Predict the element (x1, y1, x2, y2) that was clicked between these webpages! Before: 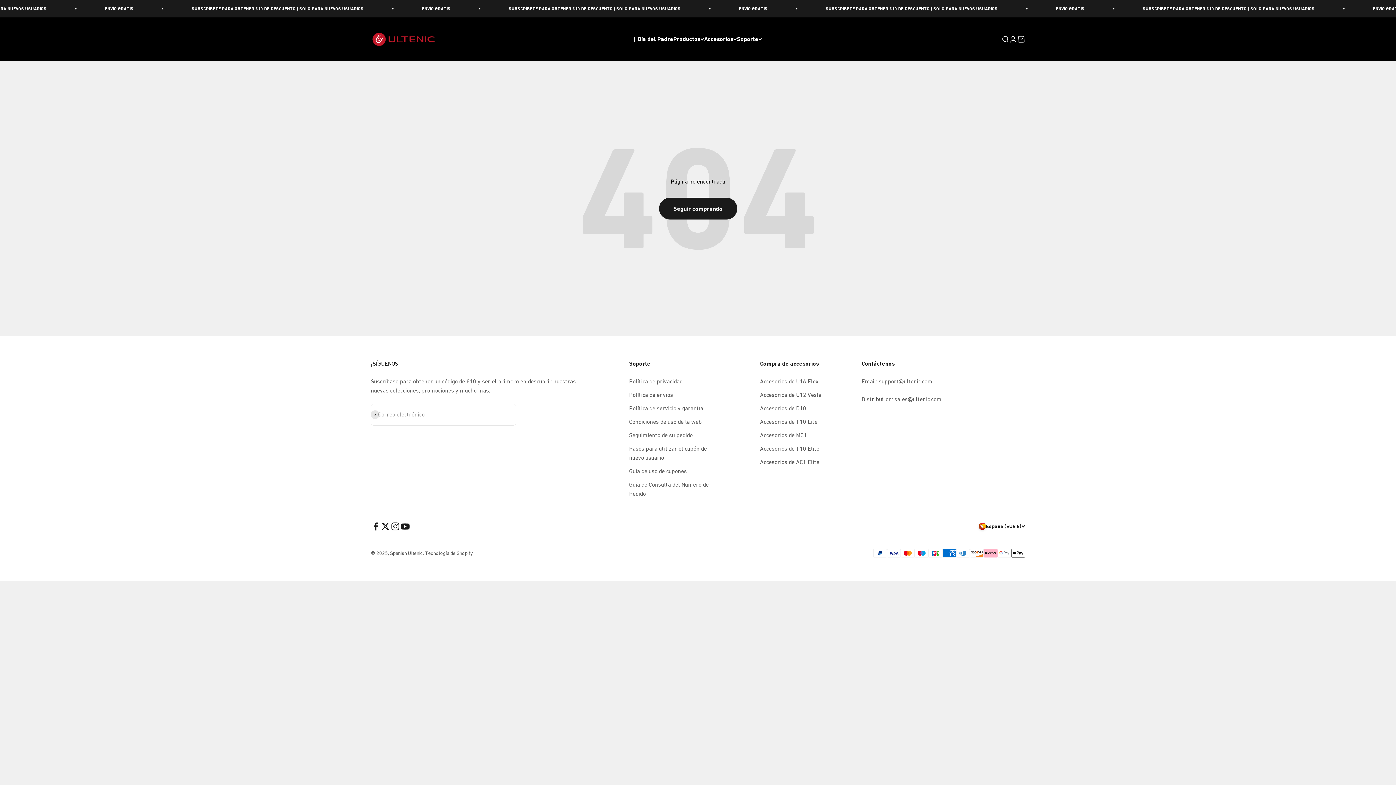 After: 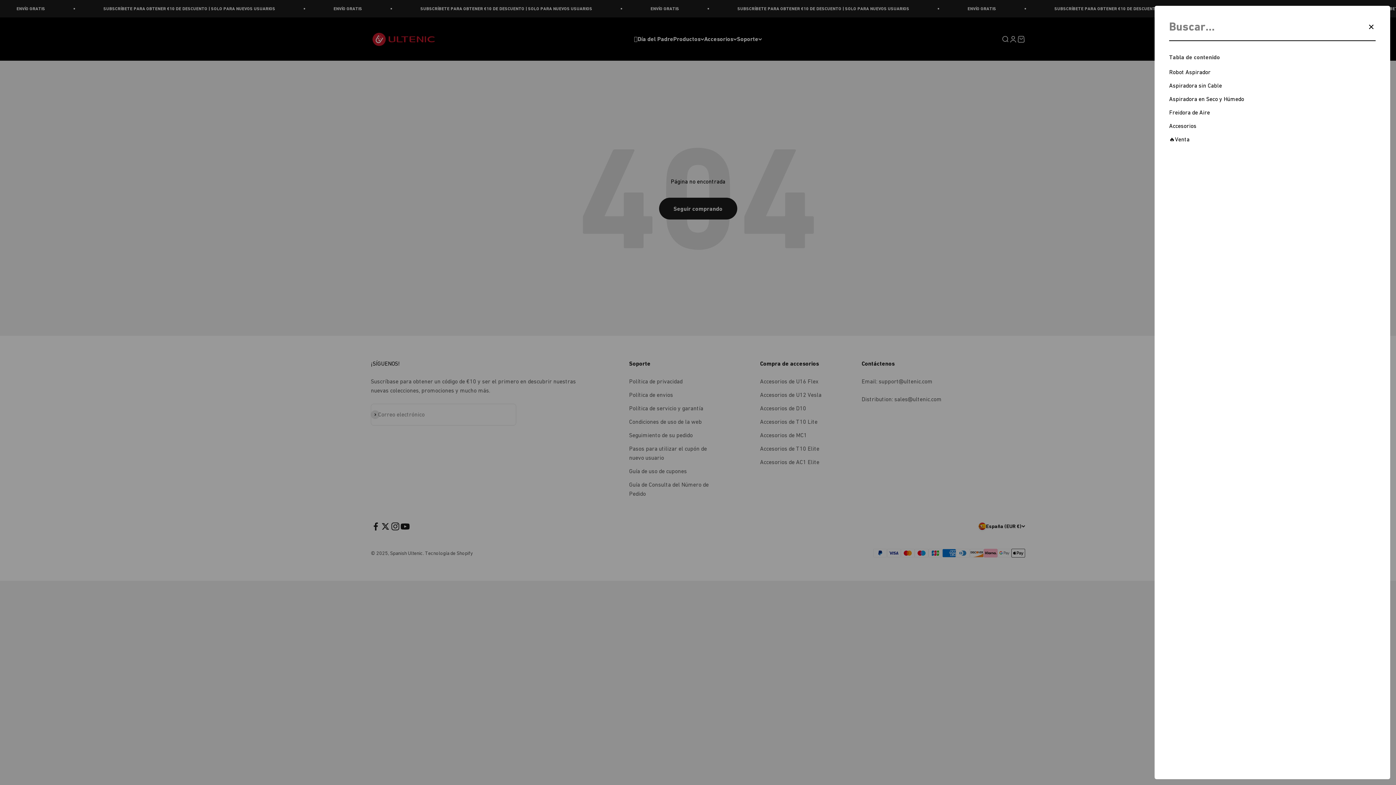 Action: label: Buscar bbox: (1001, 35, 1009, 43)